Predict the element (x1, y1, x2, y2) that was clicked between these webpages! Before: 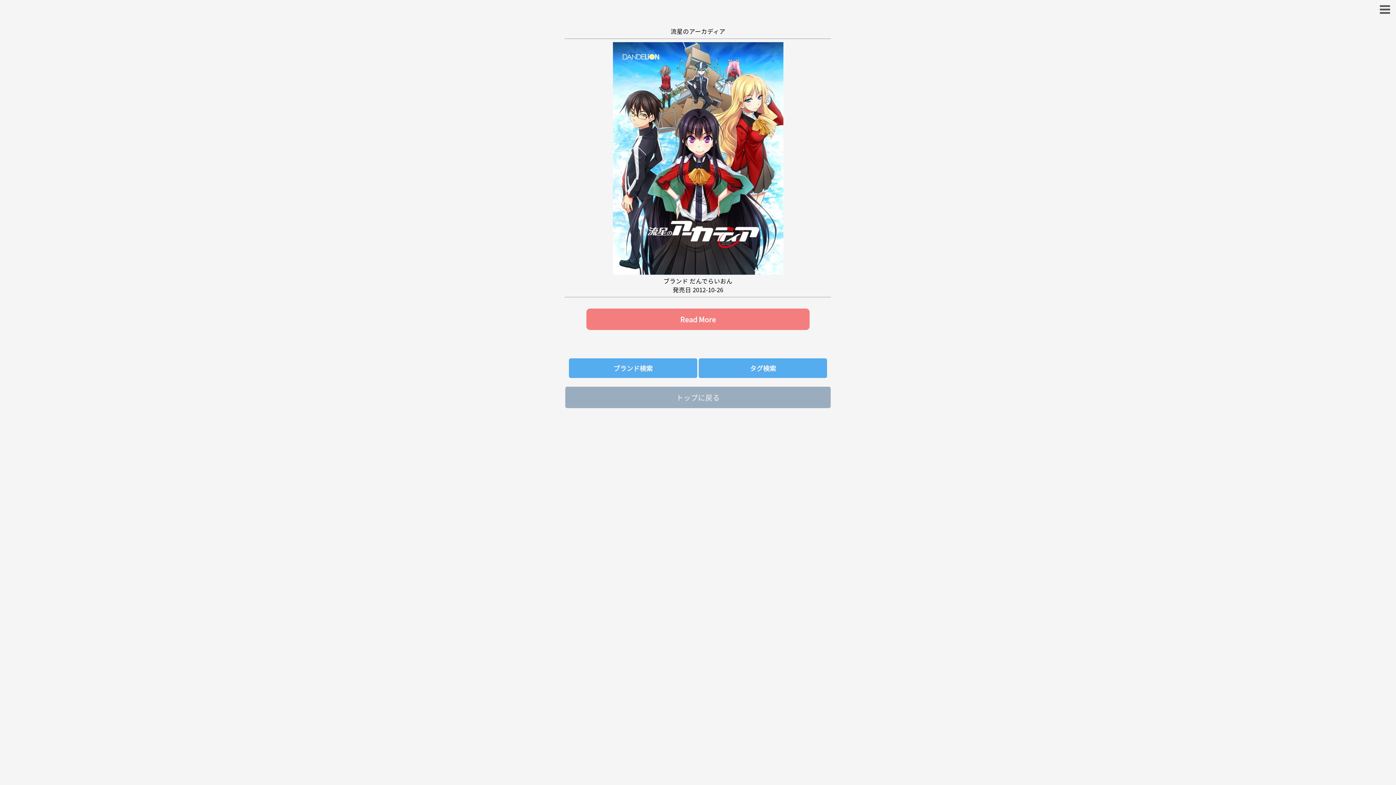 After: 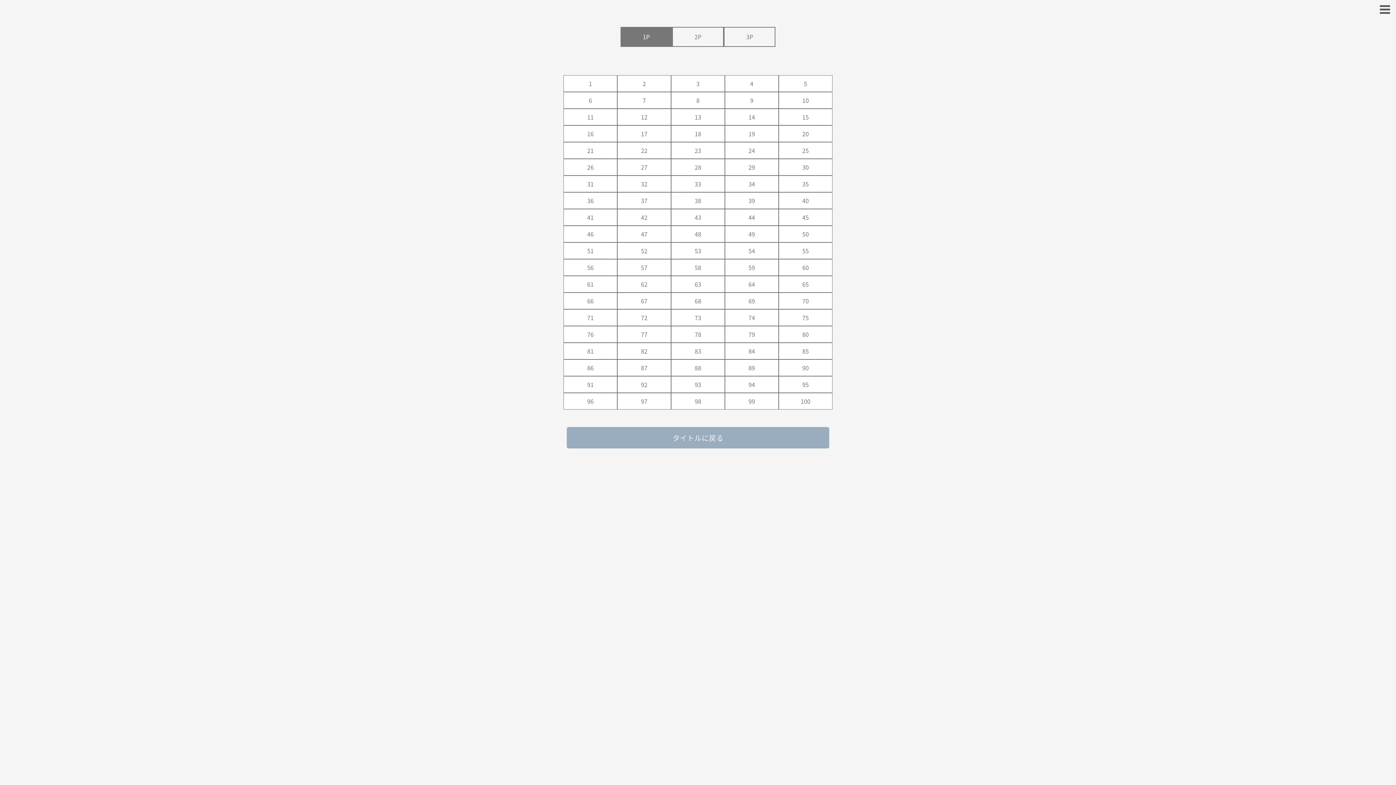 Action: label: Read More bbox: (586, 308, 809, 330)